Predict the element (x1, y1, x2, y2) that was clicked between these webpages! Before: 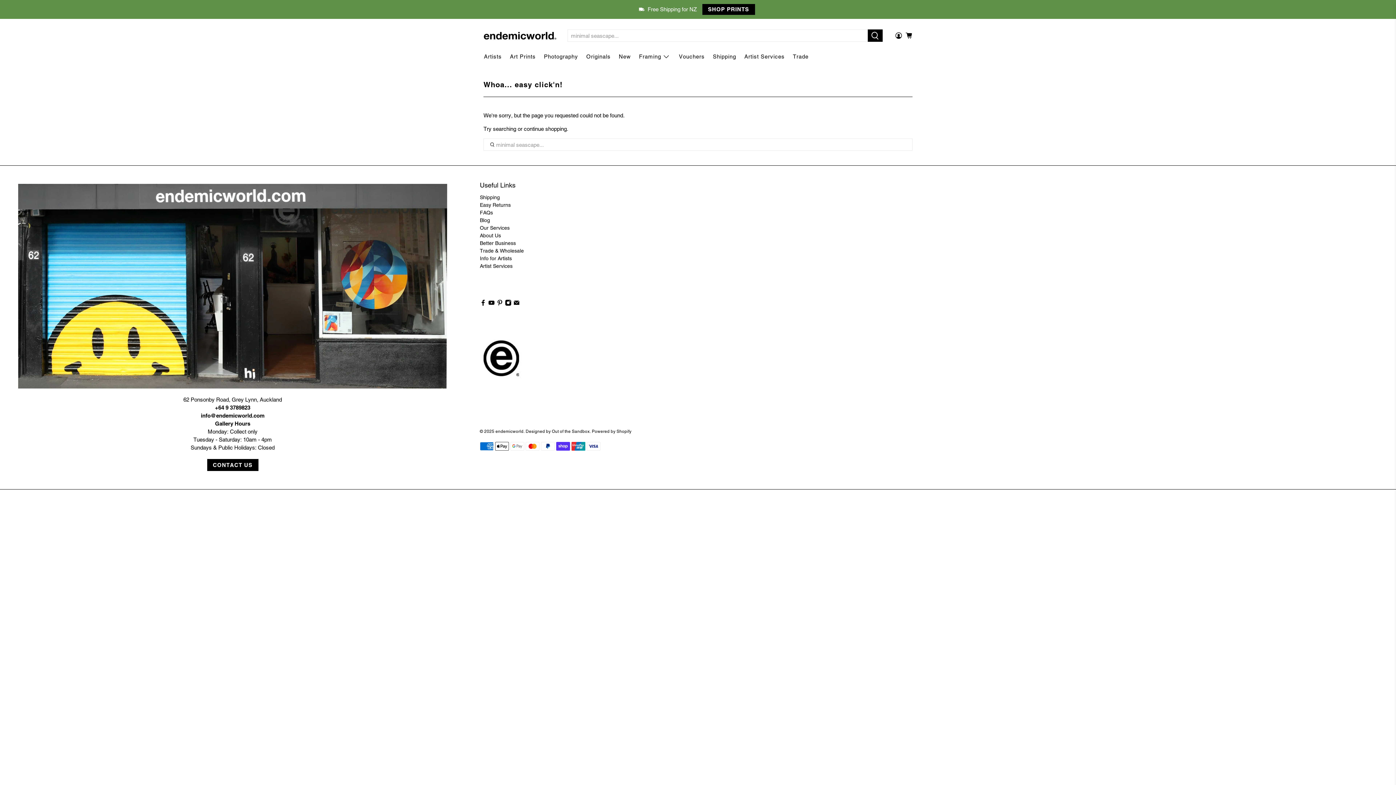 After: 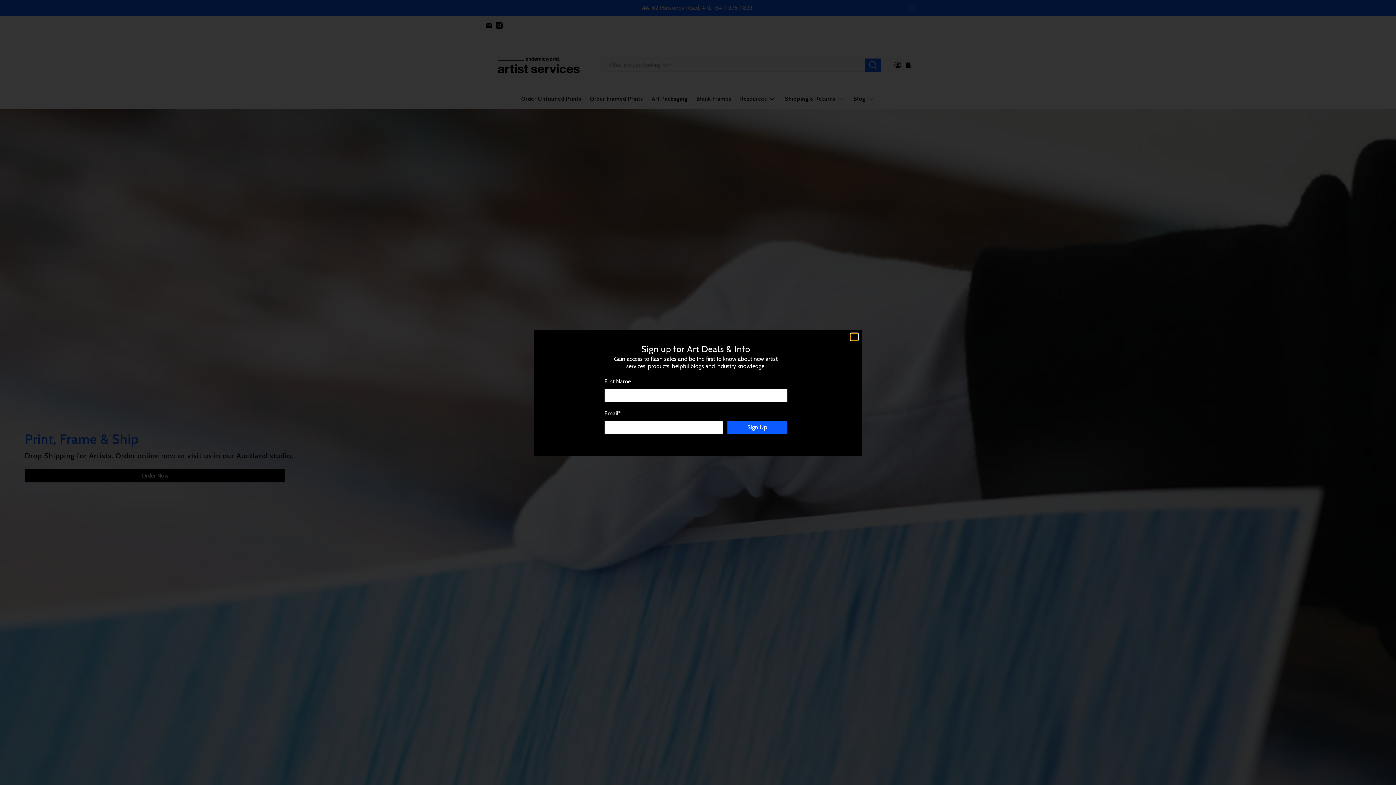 Action: label: Artist Services bbox: (480, 263, 512, 269)